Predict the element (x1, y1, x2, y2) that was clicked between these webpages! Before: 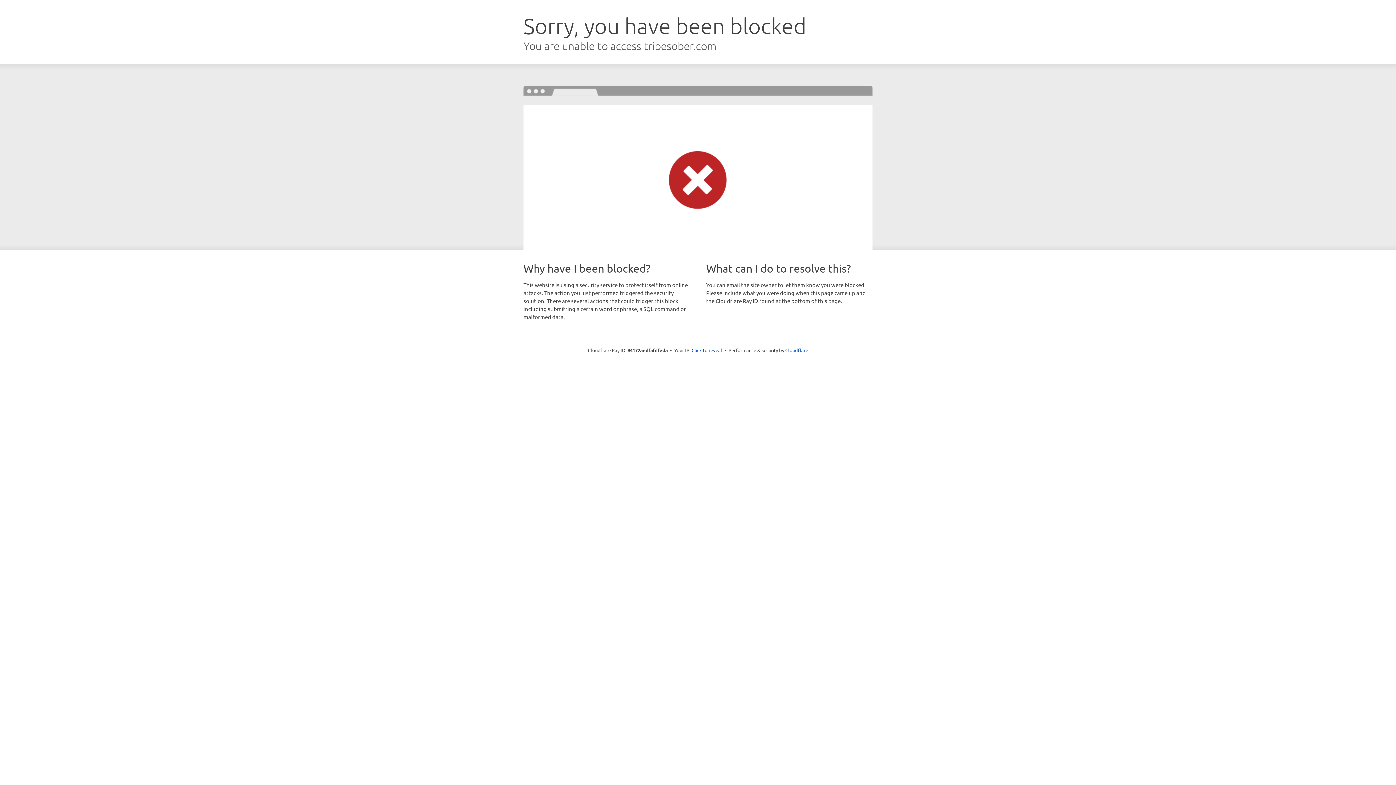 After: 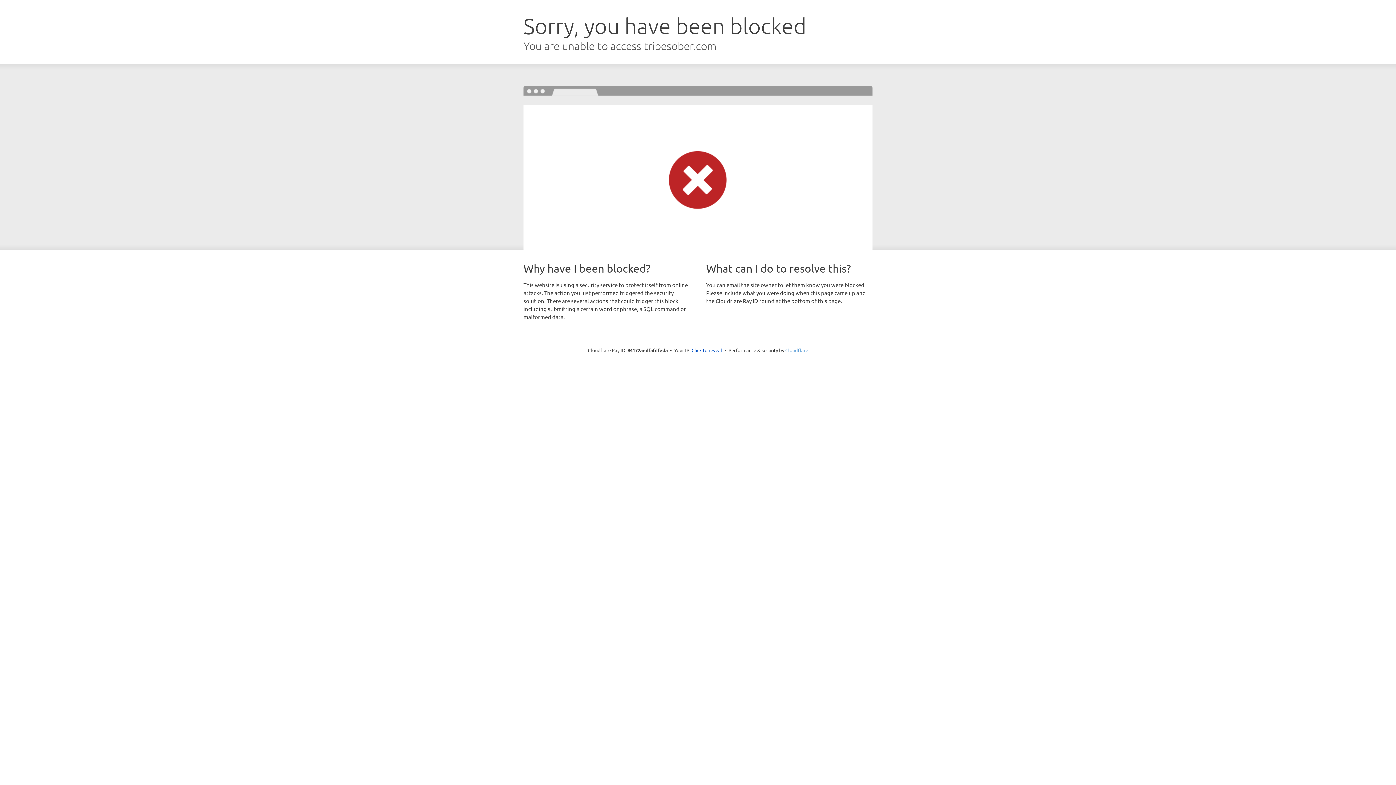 Action: label: Cloudflare bbox: (785, 347, 808, 353)